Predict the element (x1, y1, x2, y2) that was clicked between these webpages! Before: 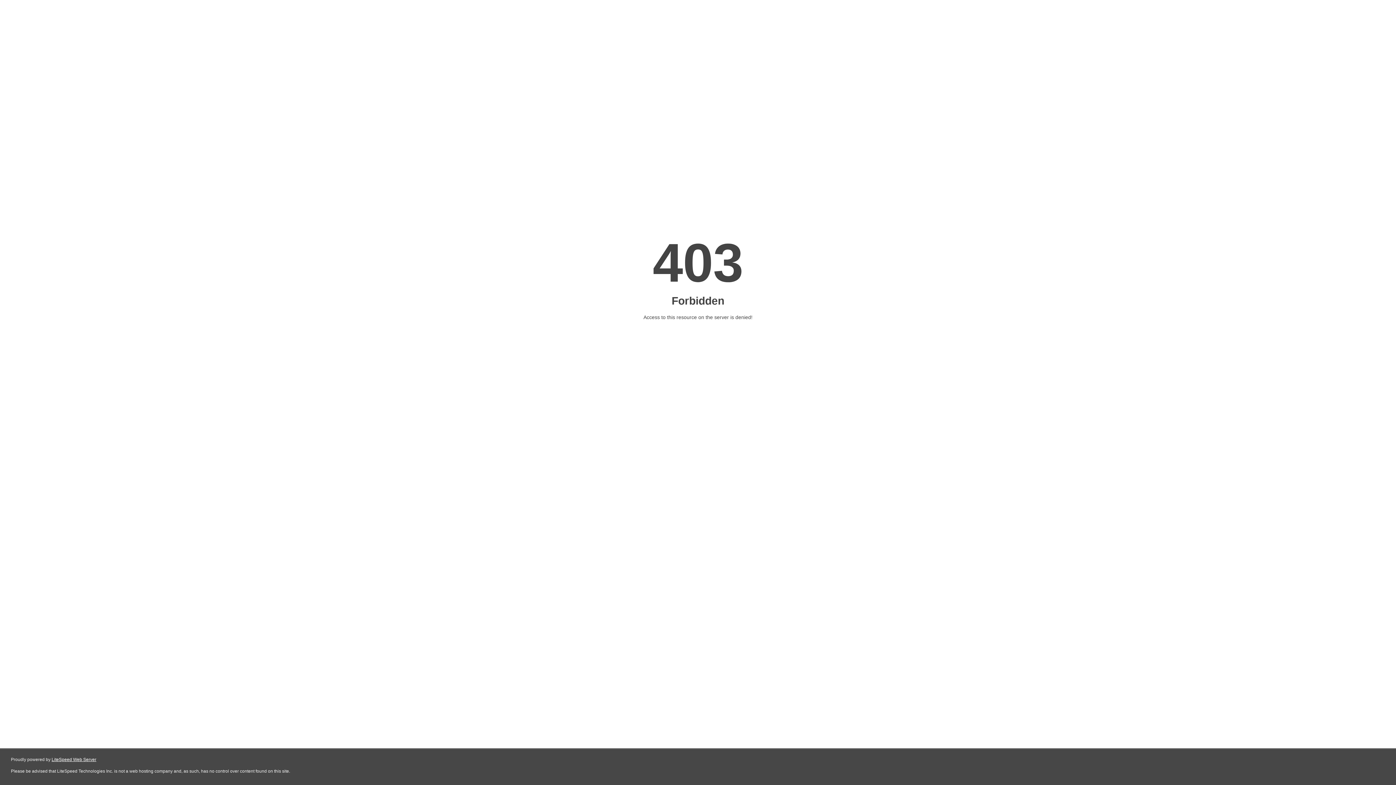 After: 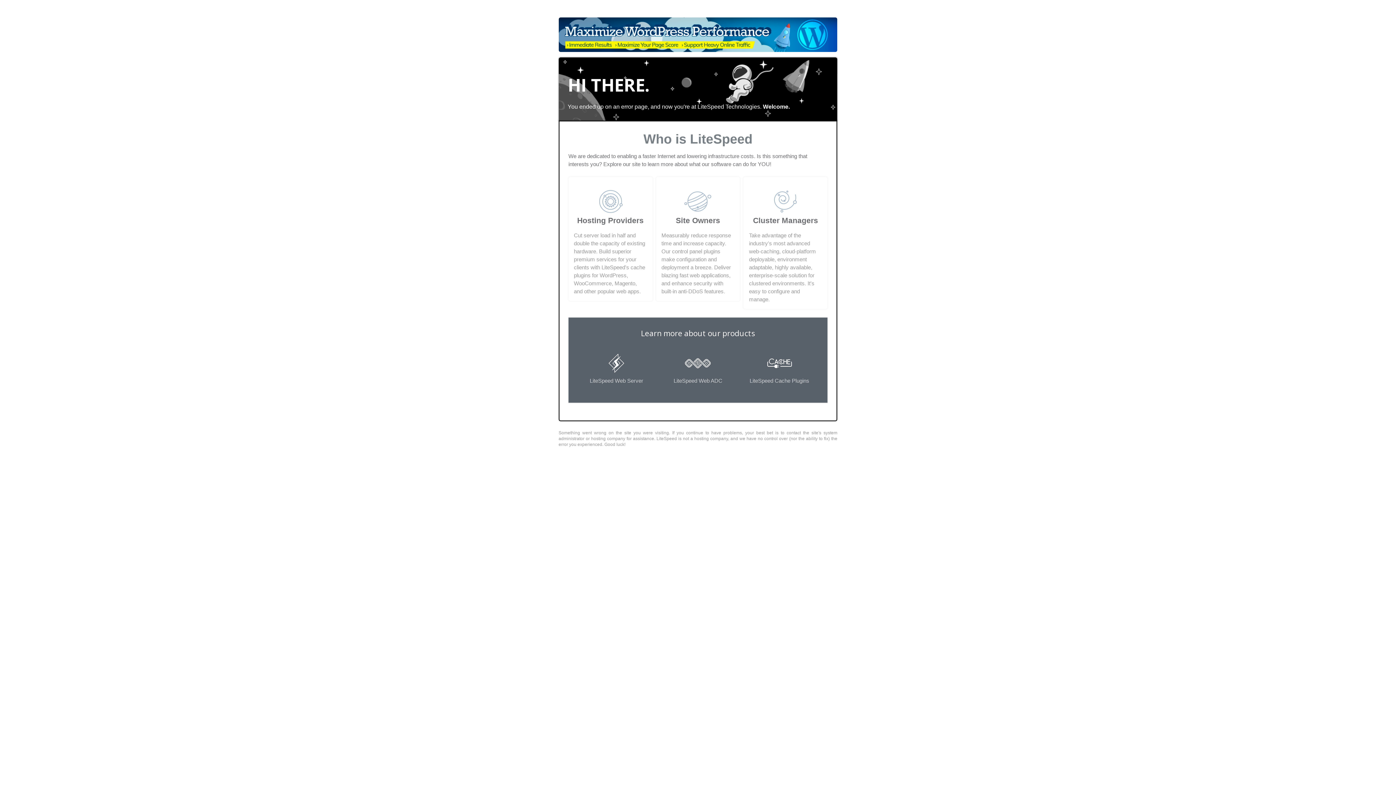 Action: bbox: (51, 757, 96, 762) label: LiteSpeed Web Server